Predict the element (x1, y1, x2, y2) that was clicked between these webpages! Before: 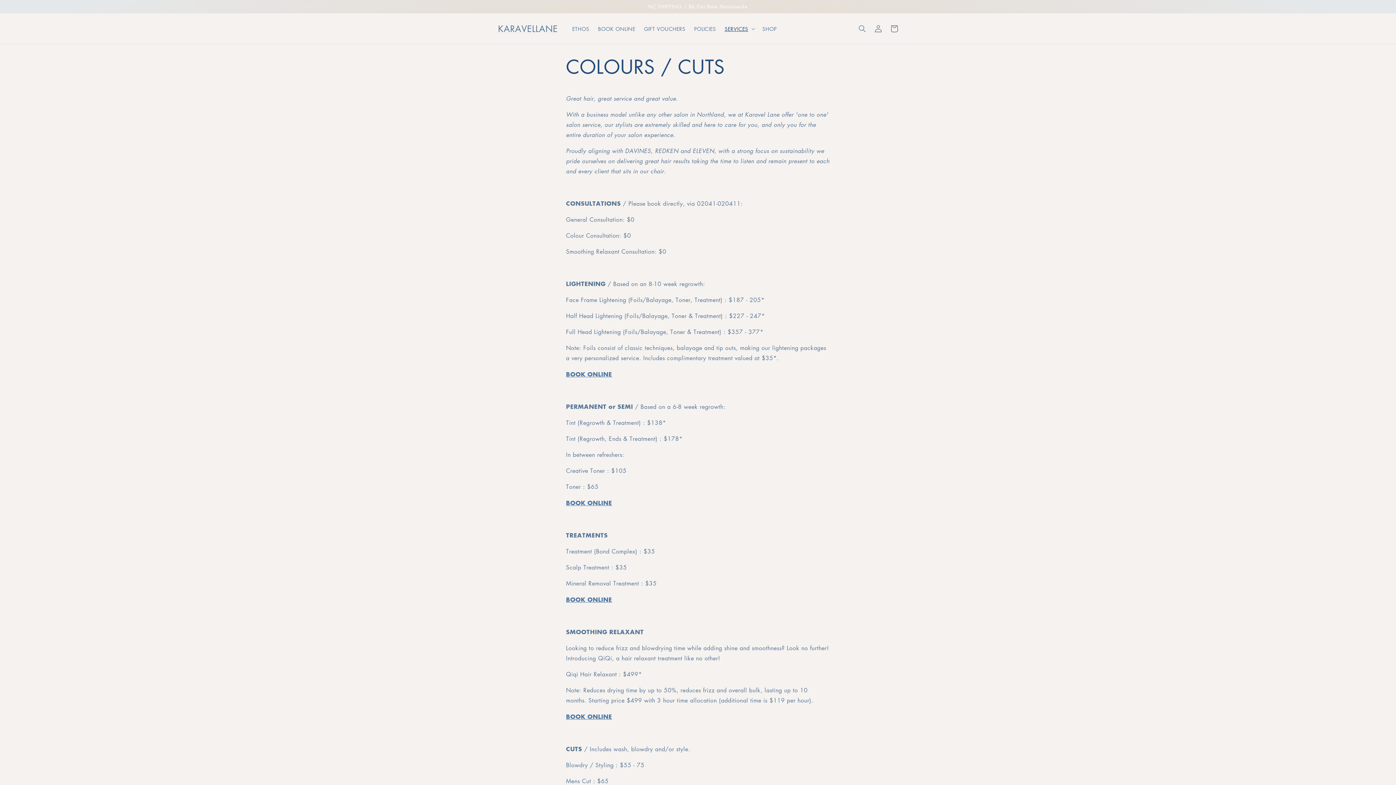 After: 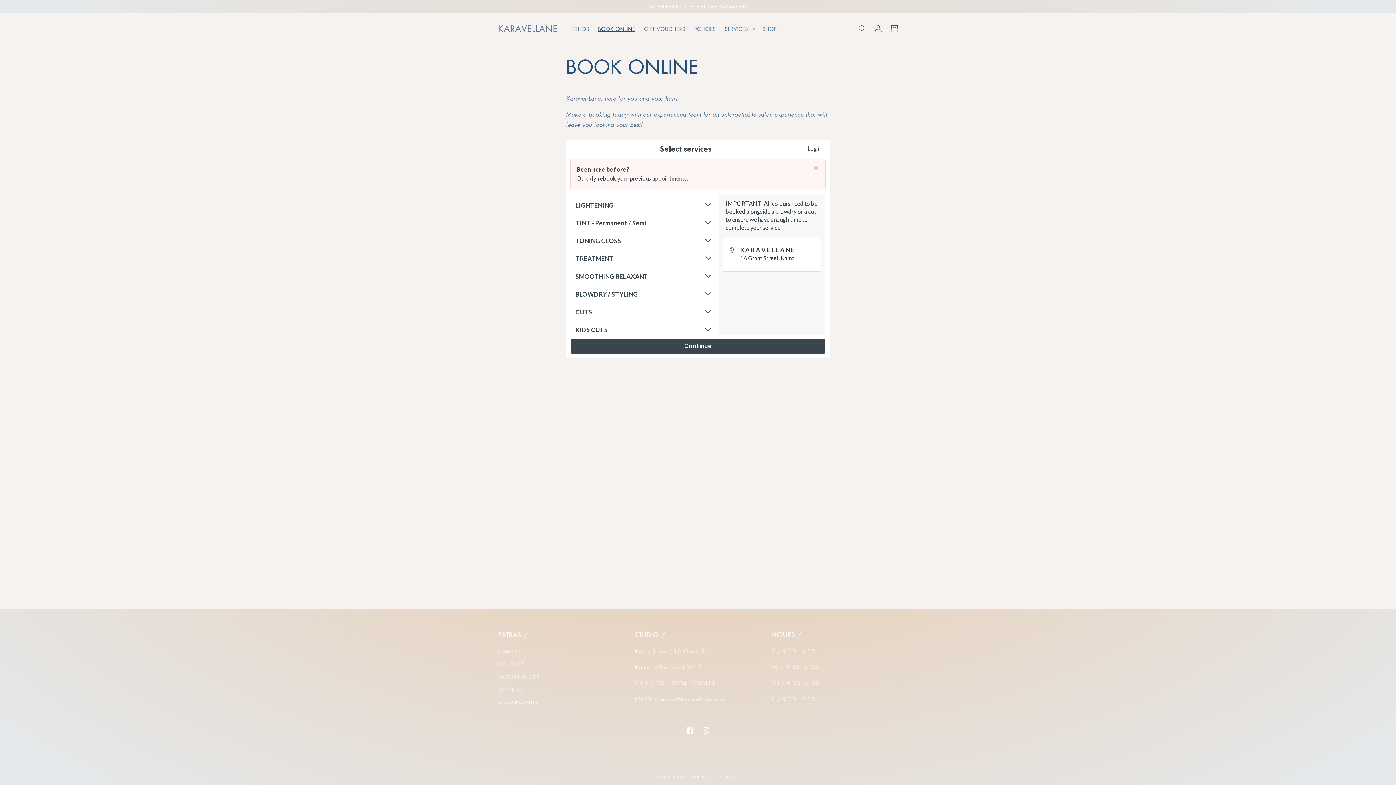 Action: label: BOOK ONLINE bbox: (566, 498, 612, 507)